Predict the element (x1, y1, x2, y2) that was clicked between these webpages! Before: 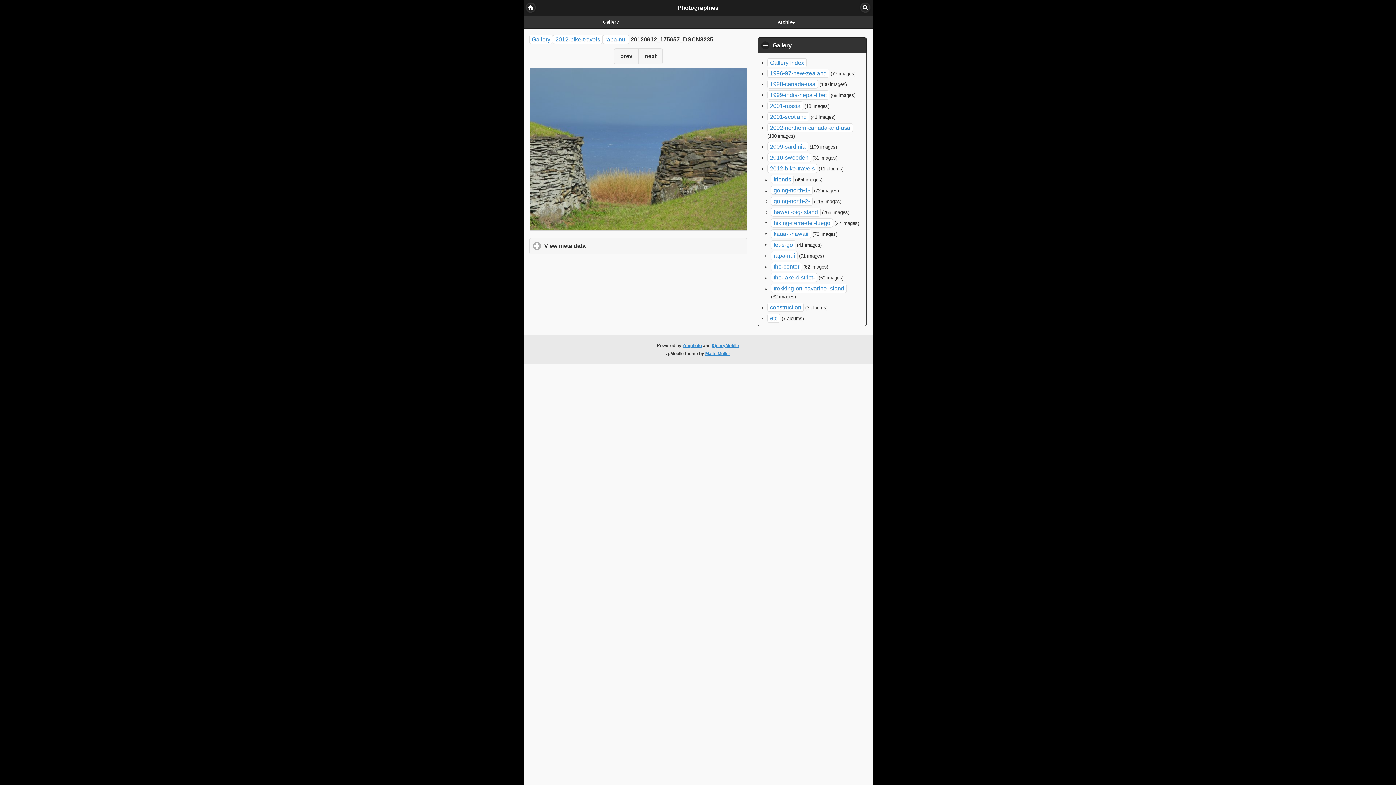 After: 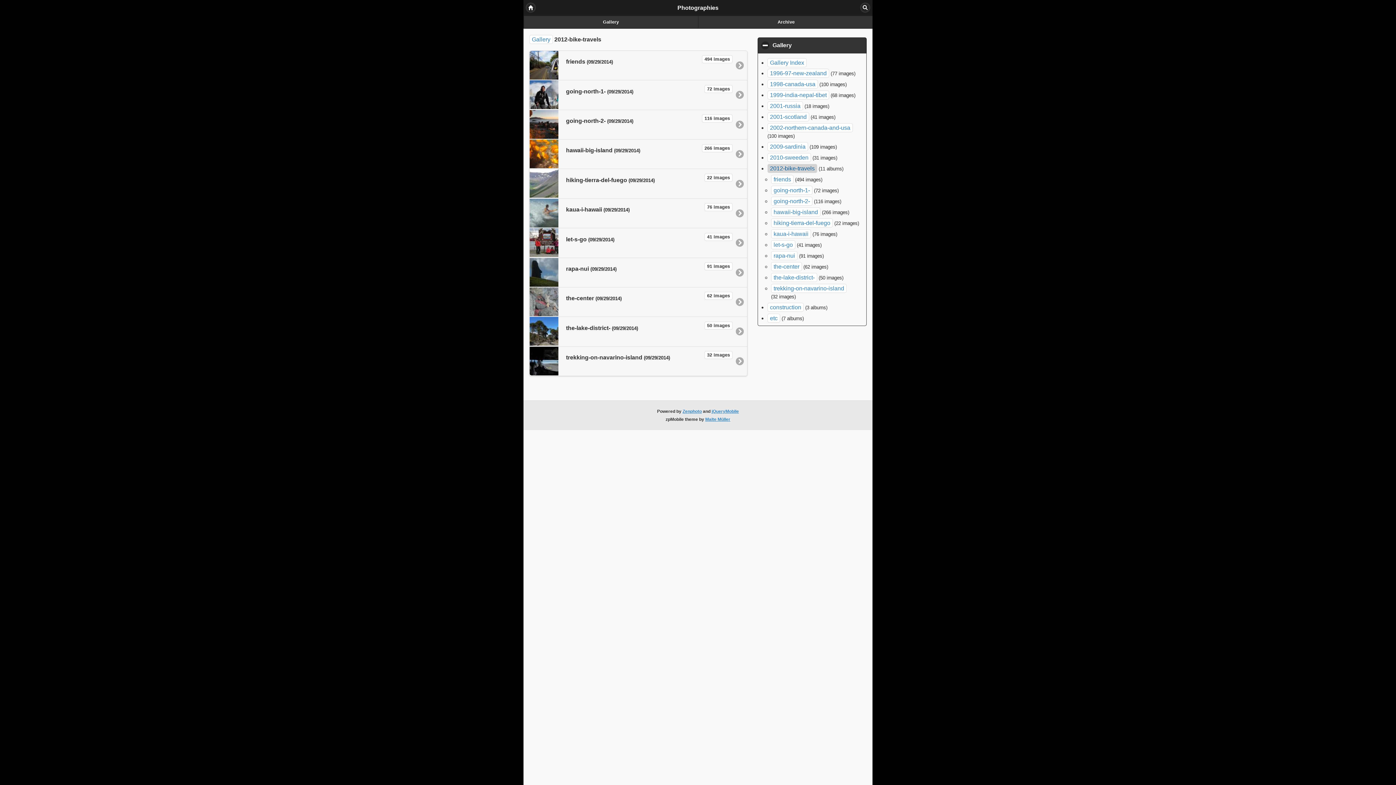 Action: label: 2012-bike-travels bbox: (767, 164, 817, 173)